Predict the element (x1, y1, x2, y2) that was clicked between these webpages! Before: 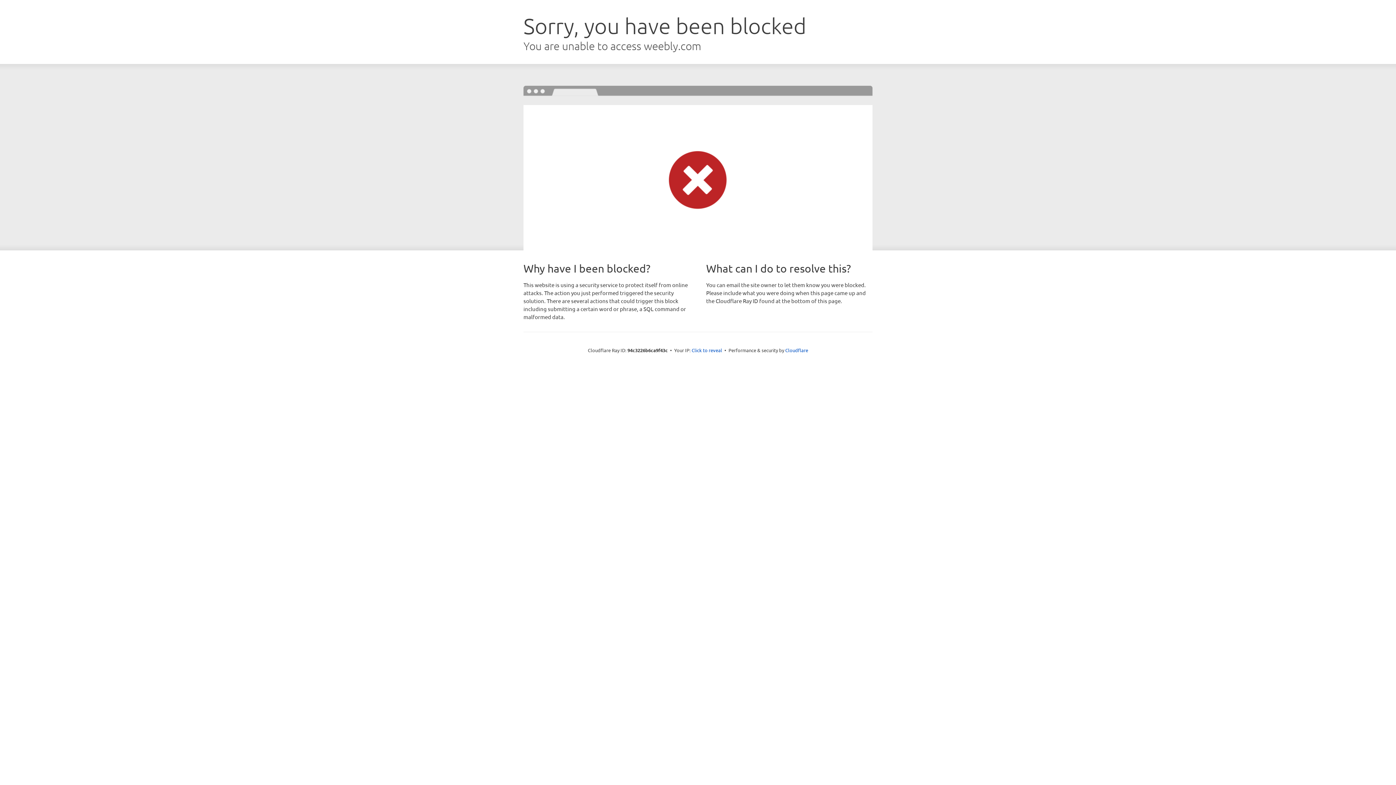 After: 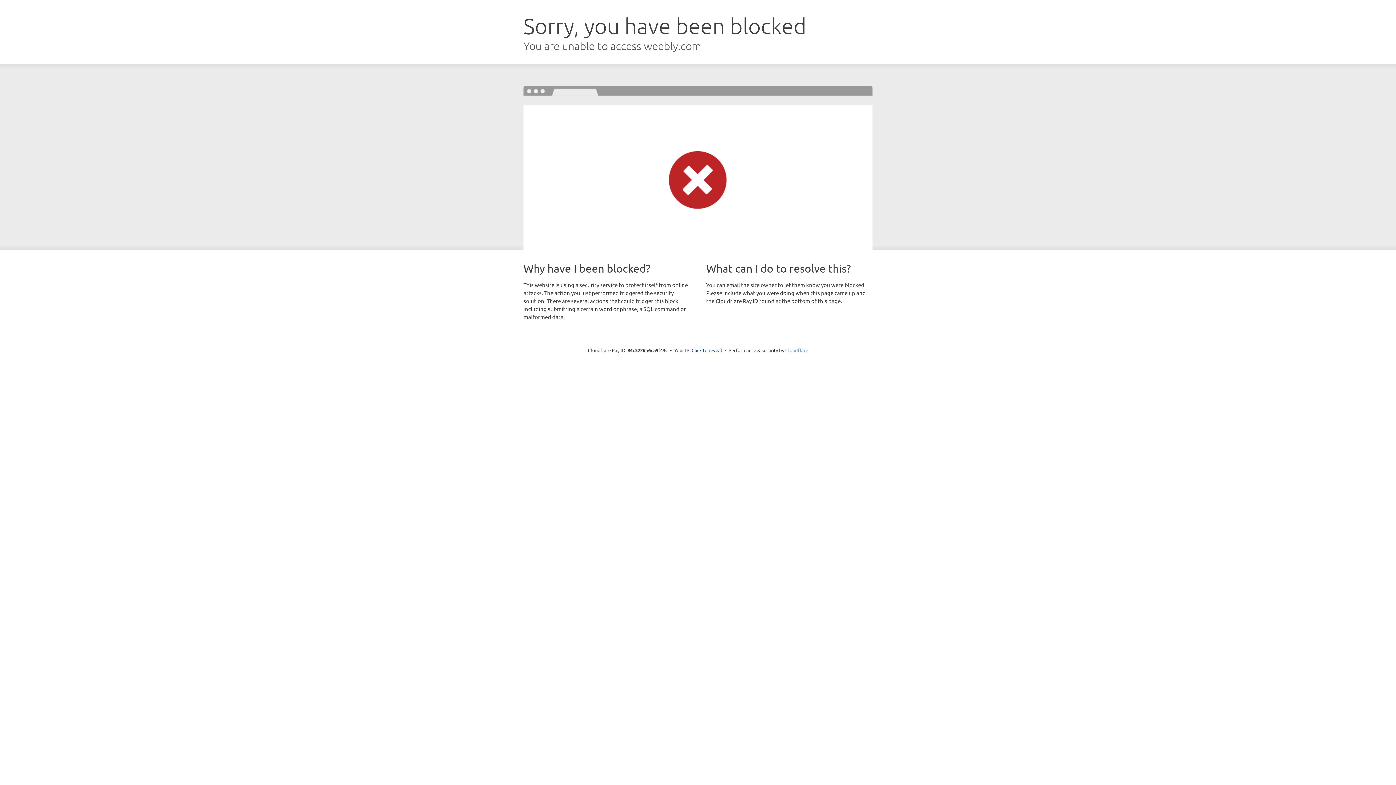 Action: bbox: (785, 347, 808, 353) label: Cloudflare